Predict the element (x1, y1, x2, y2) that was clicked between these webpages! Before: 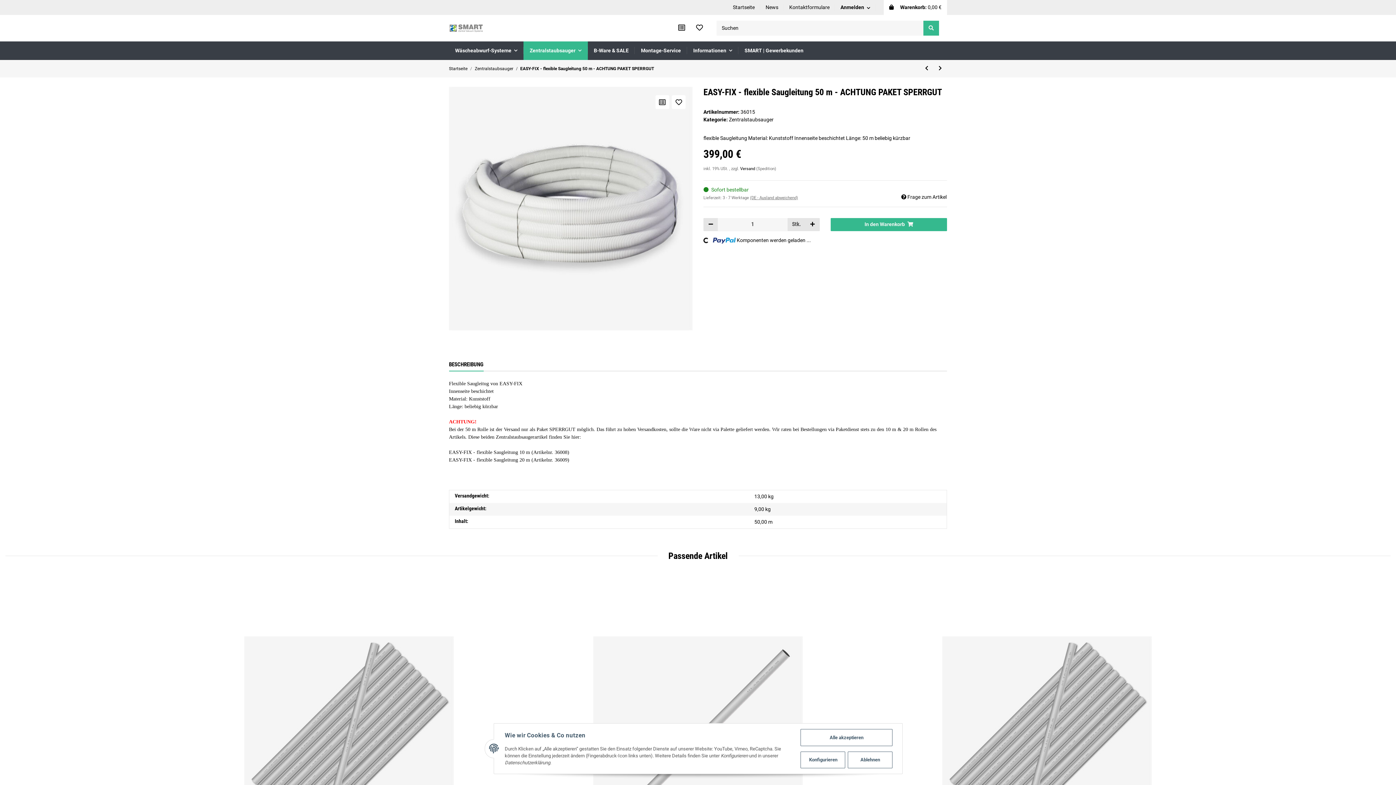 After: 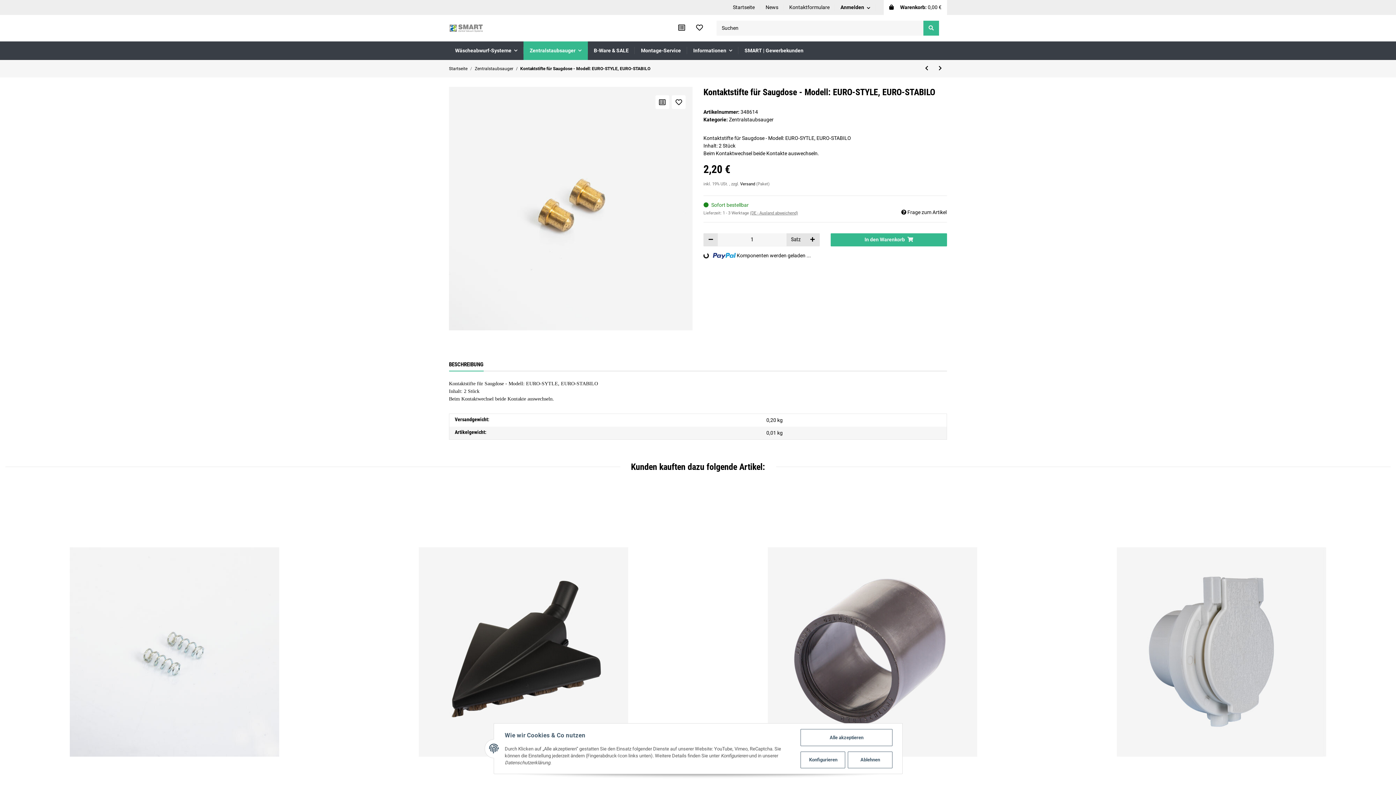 Action: label: zum vorherigen Artikel: Kontaktstifte für Saugdose - Modell: EURO-STYLE, EURO-STABILO bbox: (920, 62, 933, 75)